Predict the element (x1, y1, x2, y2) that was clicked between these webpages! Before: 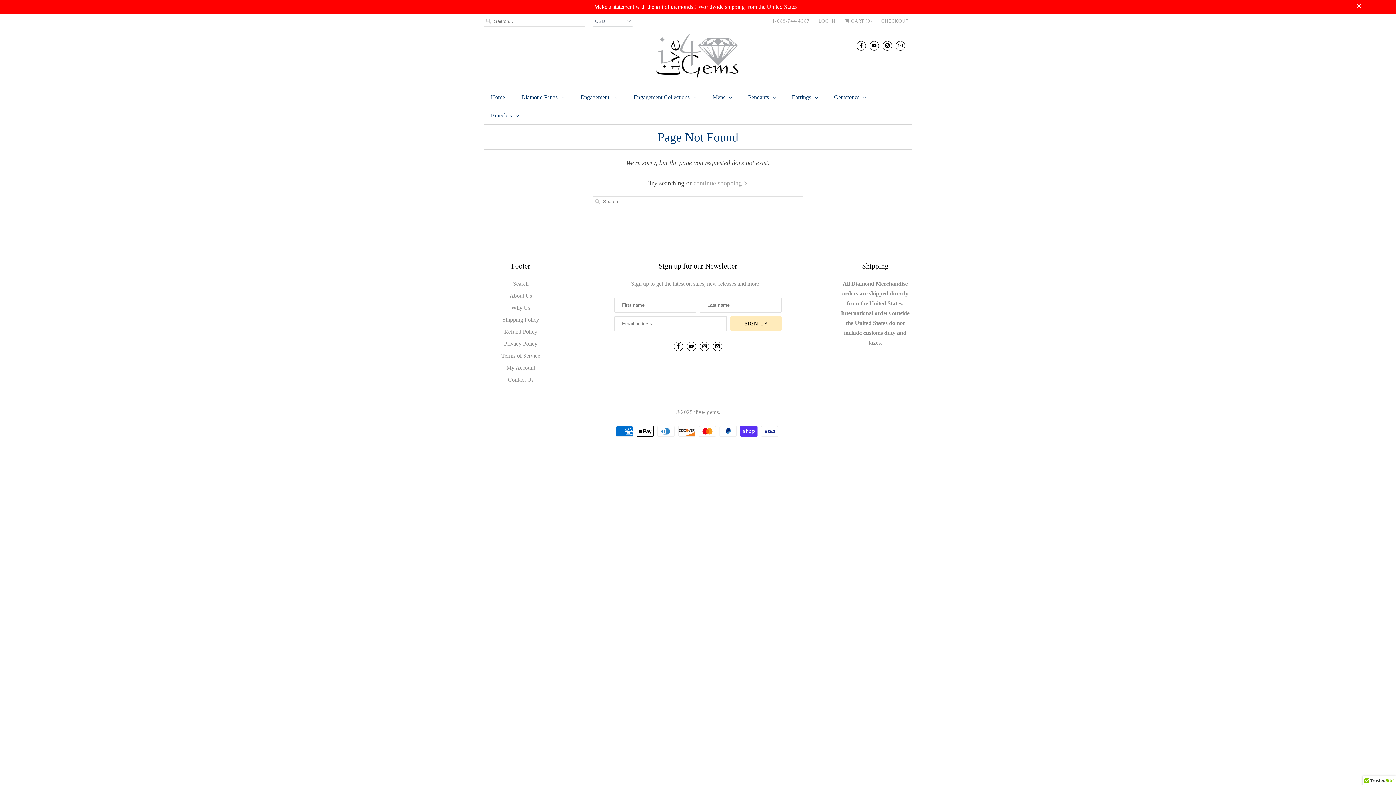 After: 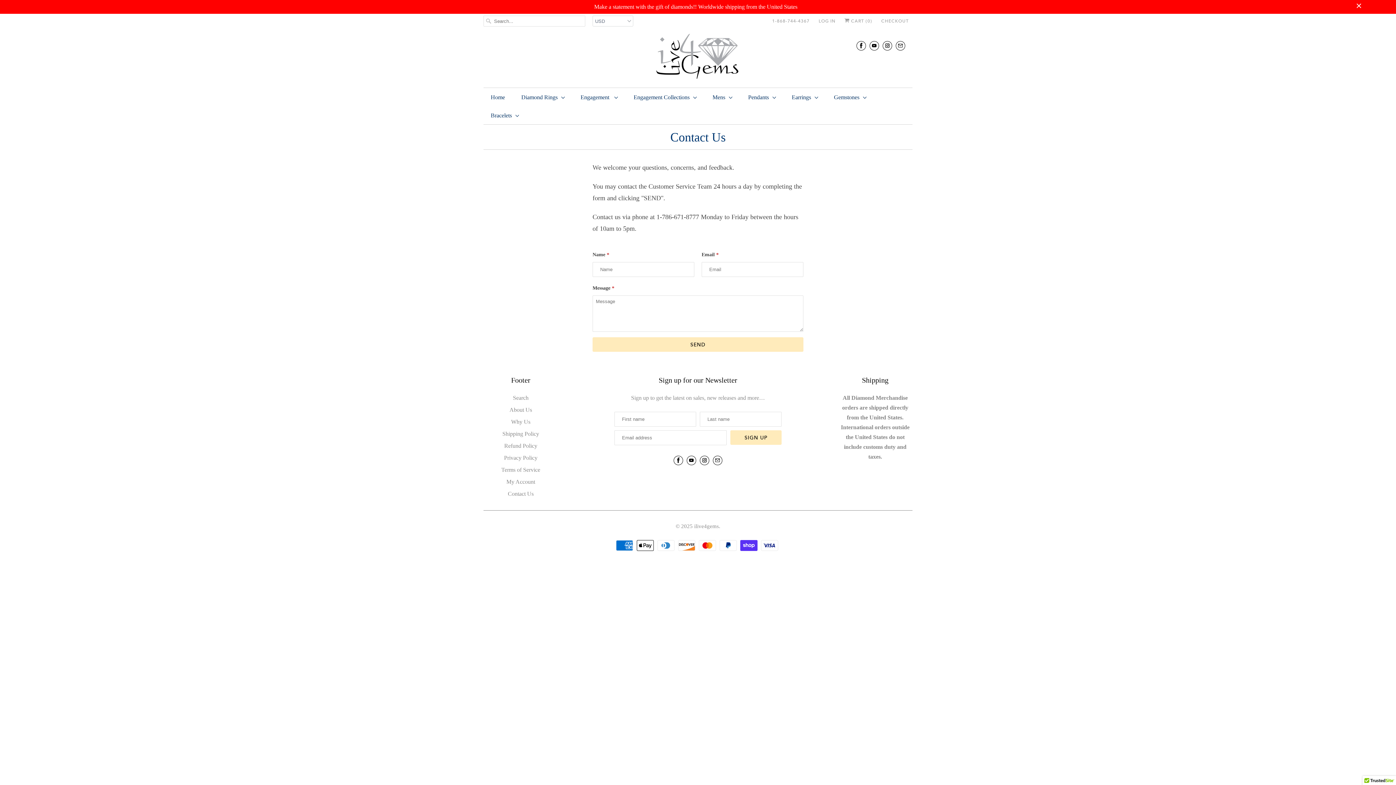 Action: label: Contact Us bbox: (508, 376, 533, 382)